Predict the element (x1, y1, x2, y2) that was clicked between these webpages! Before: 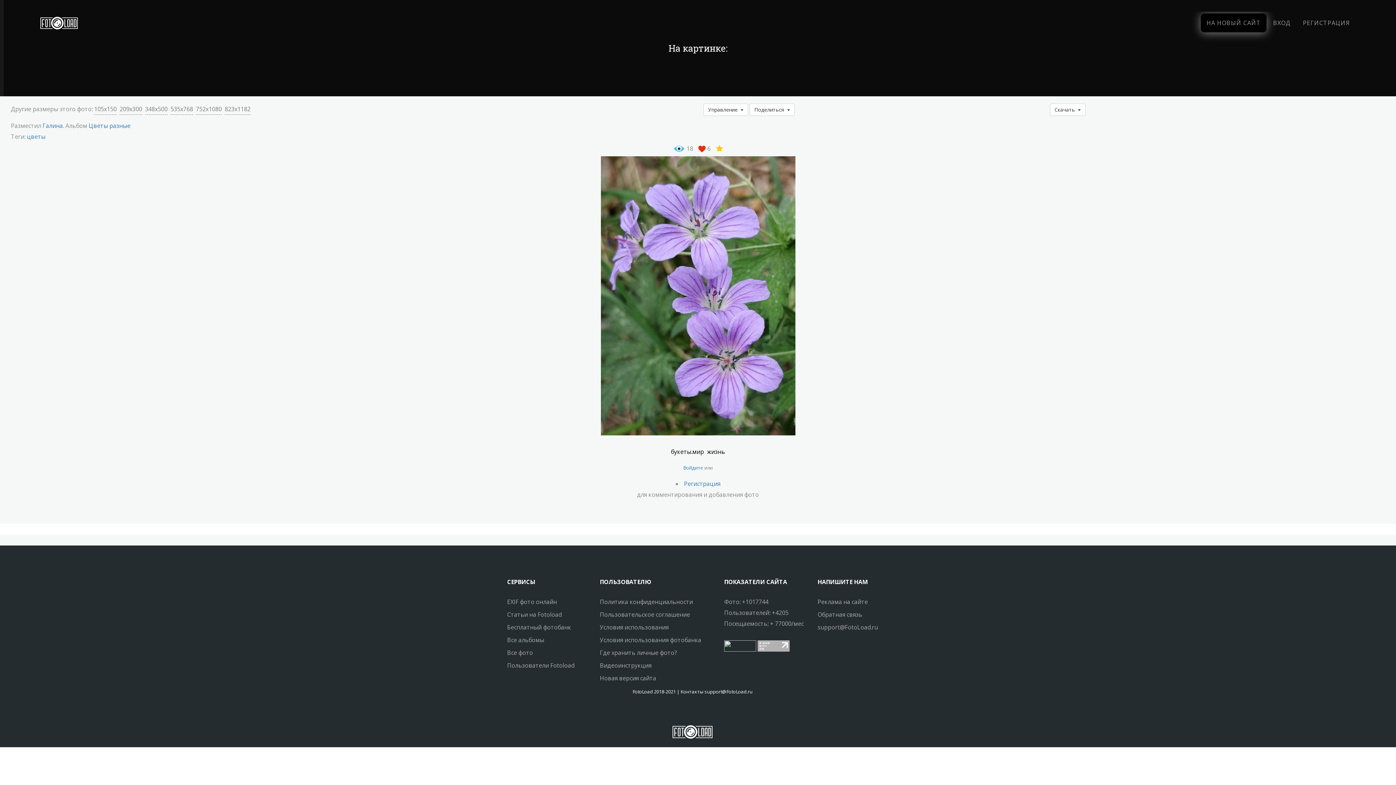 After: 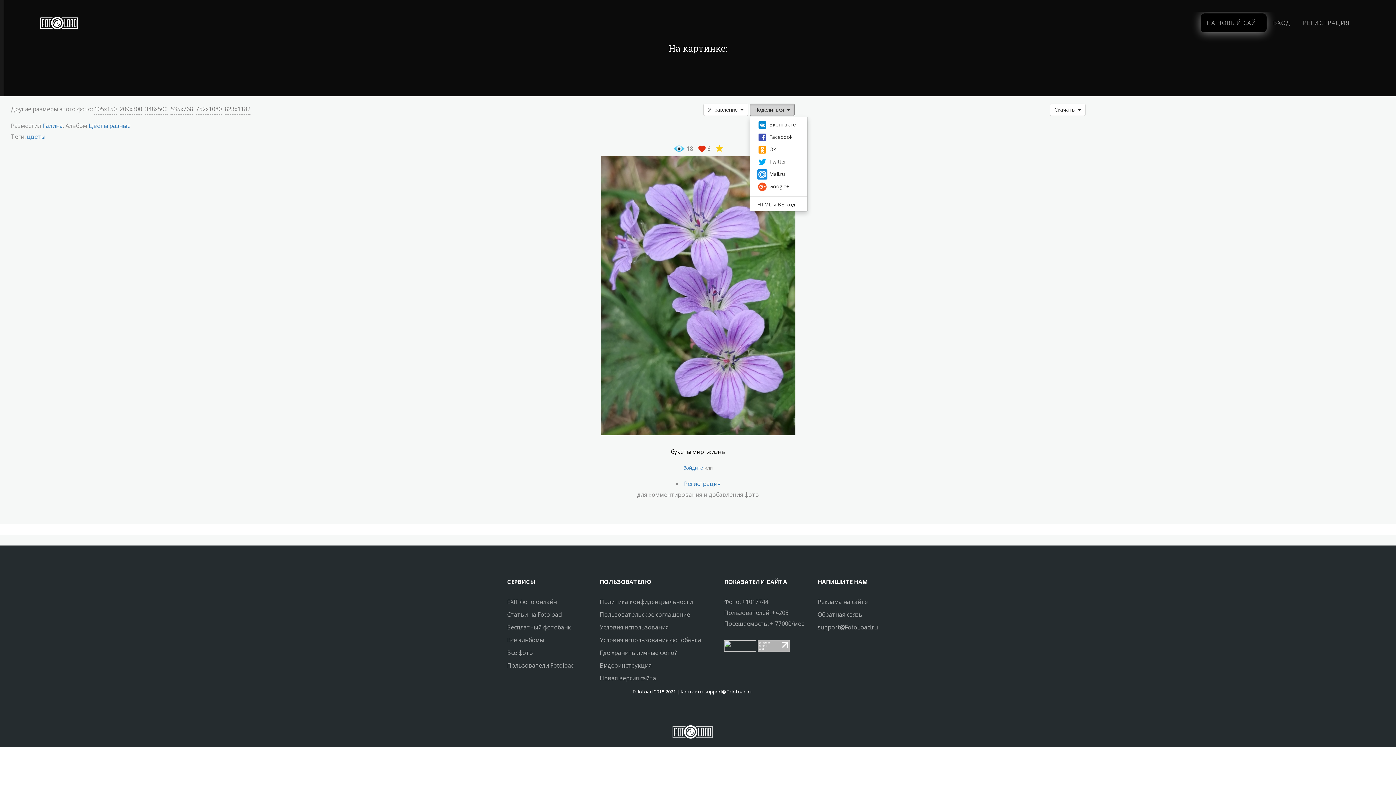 Action: label: Поделиться   bbox: (749, 103, 794, 116)